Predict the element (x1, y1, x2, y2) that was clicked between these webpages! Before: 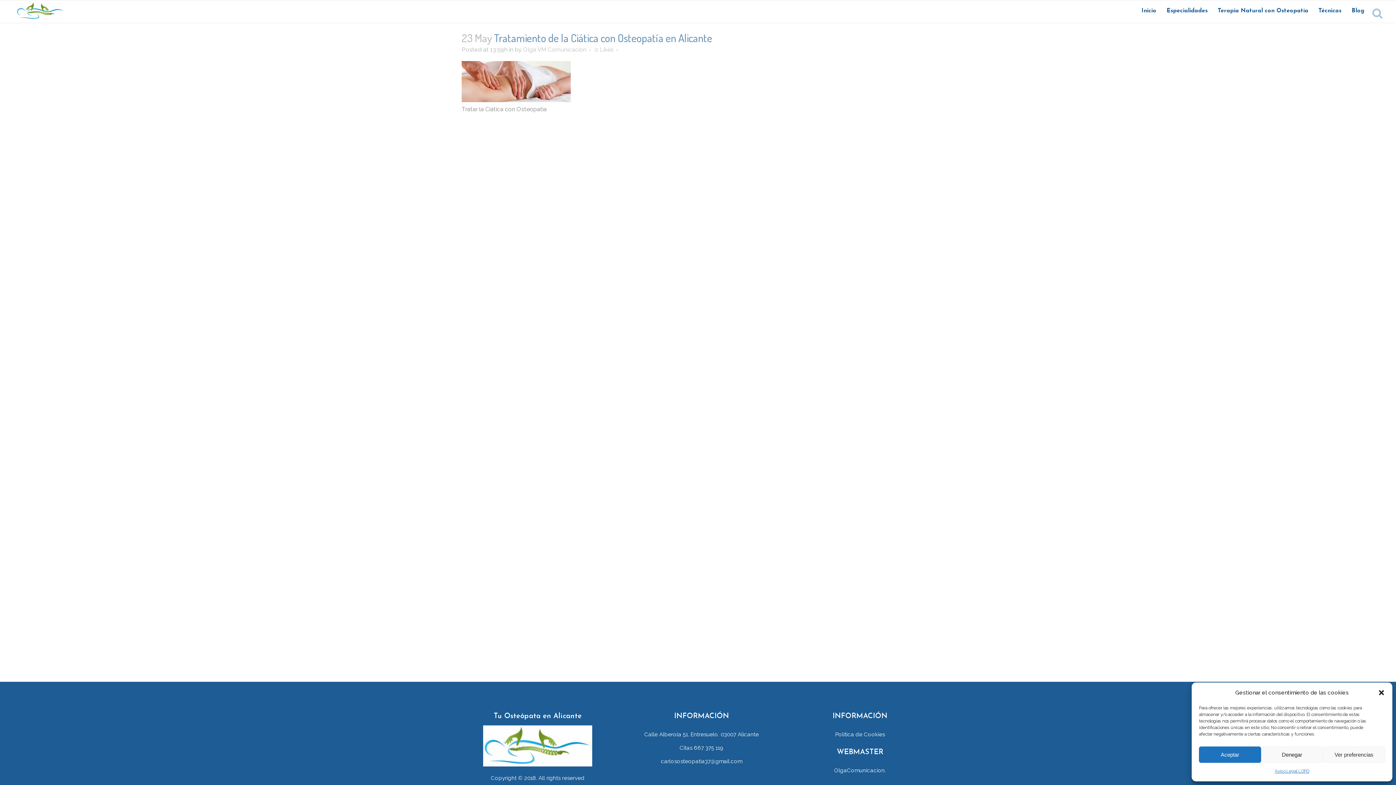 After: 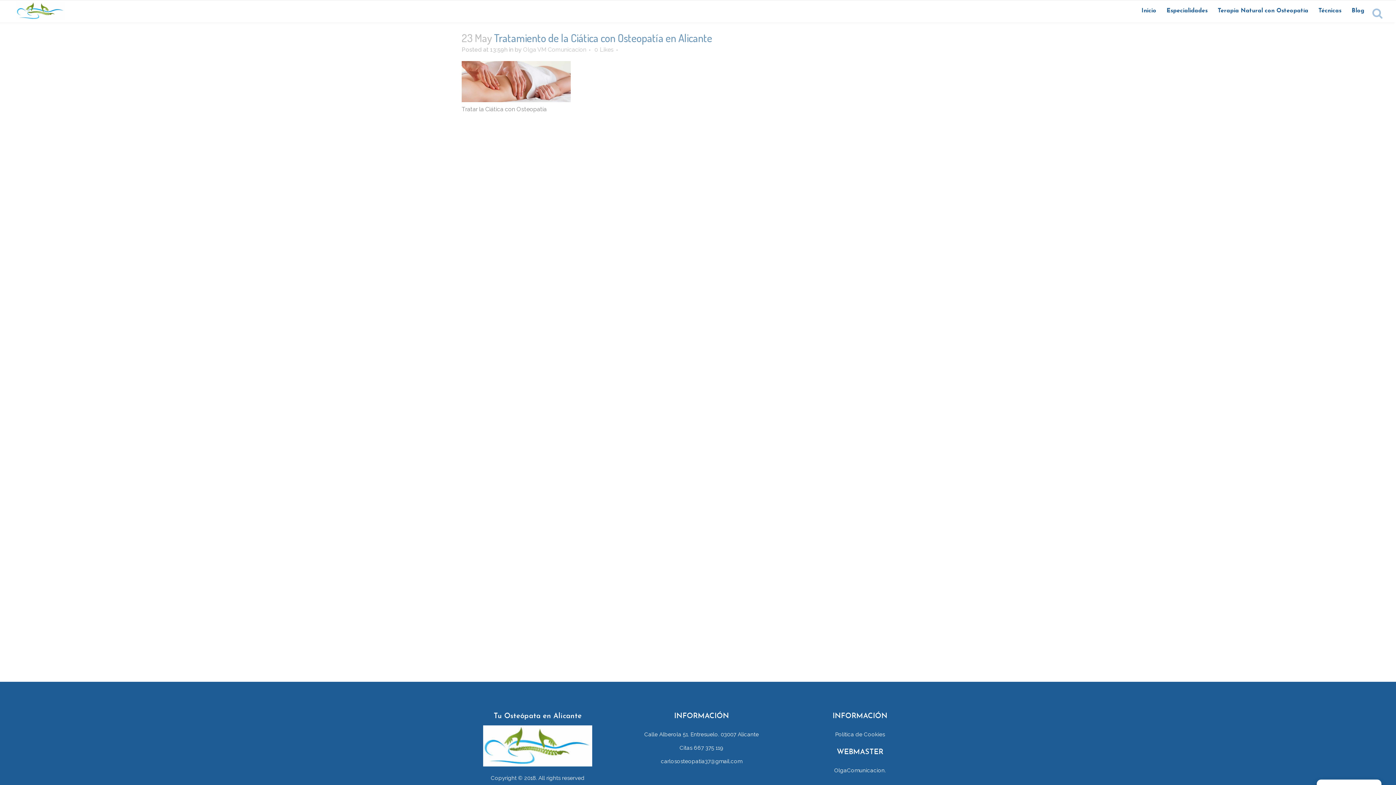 Action: bbox: (1261, 746, 1323, 763) label: Denegar